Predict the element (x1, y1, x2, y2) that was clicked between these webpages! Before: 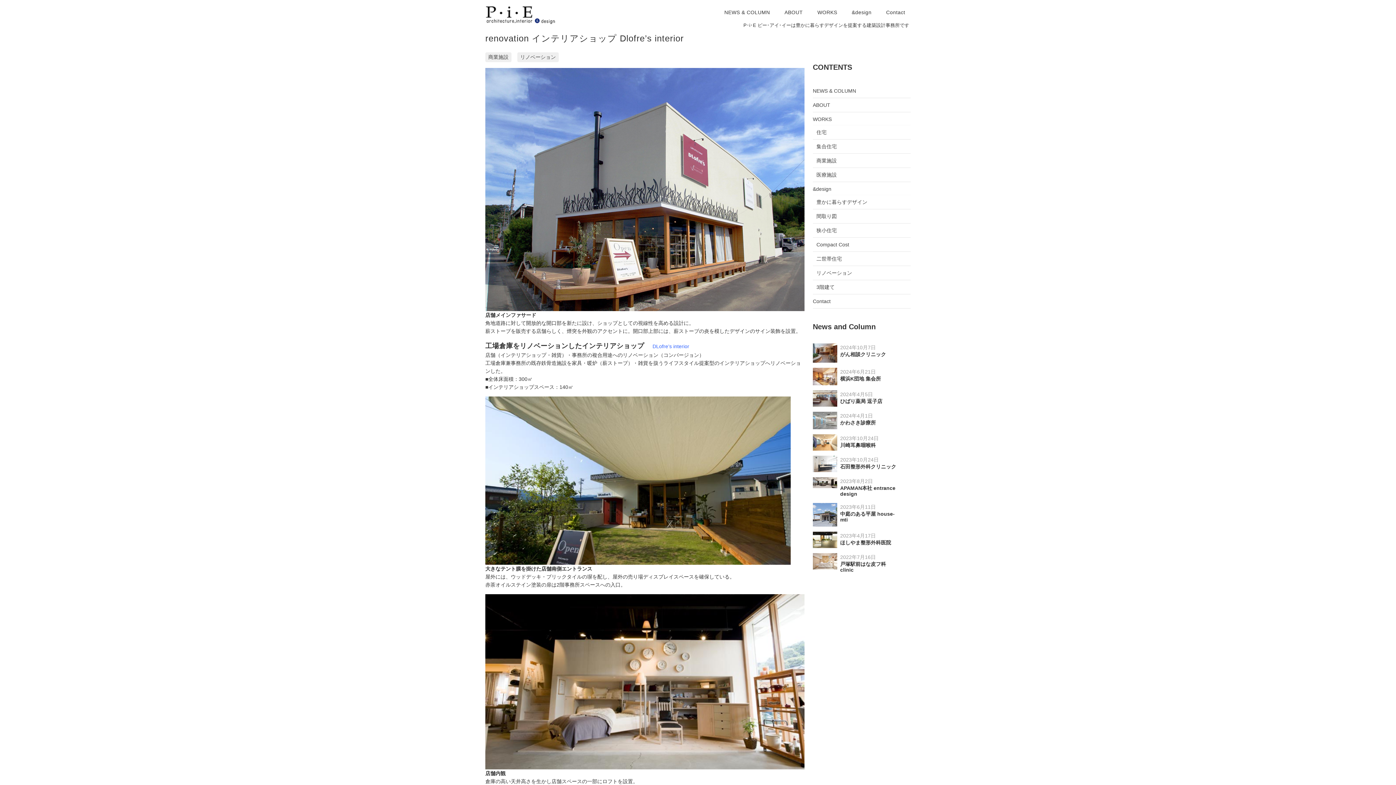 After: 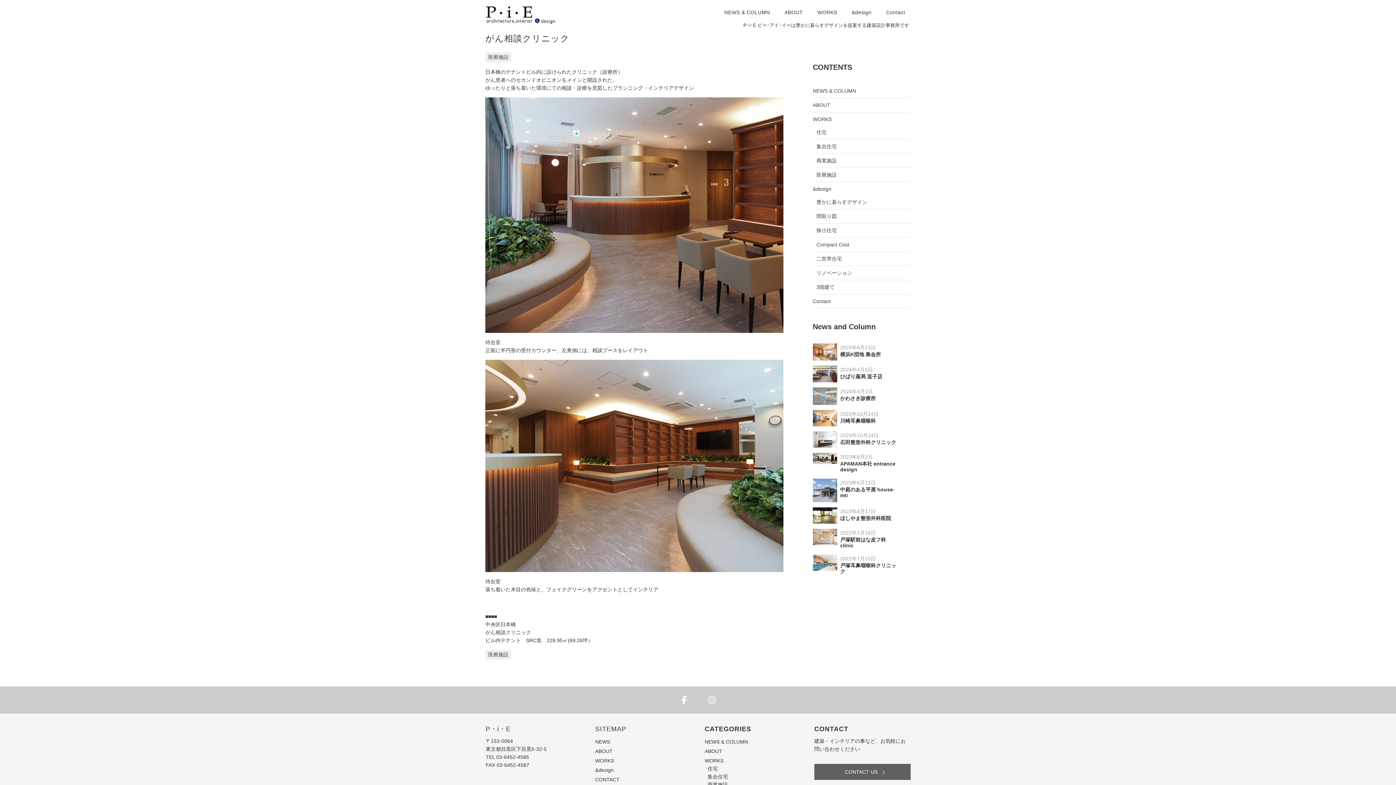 Action: bbox: (813, 343, 837, 362)